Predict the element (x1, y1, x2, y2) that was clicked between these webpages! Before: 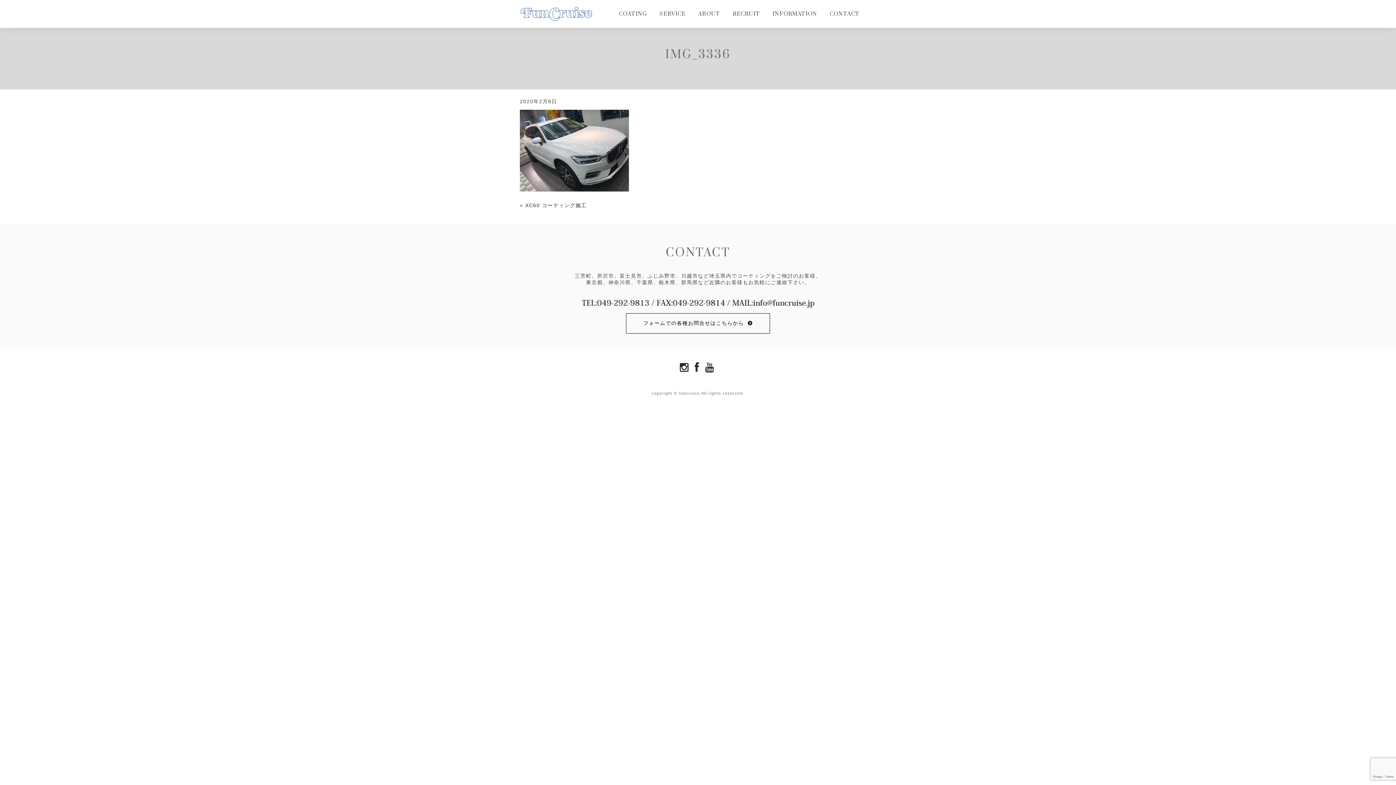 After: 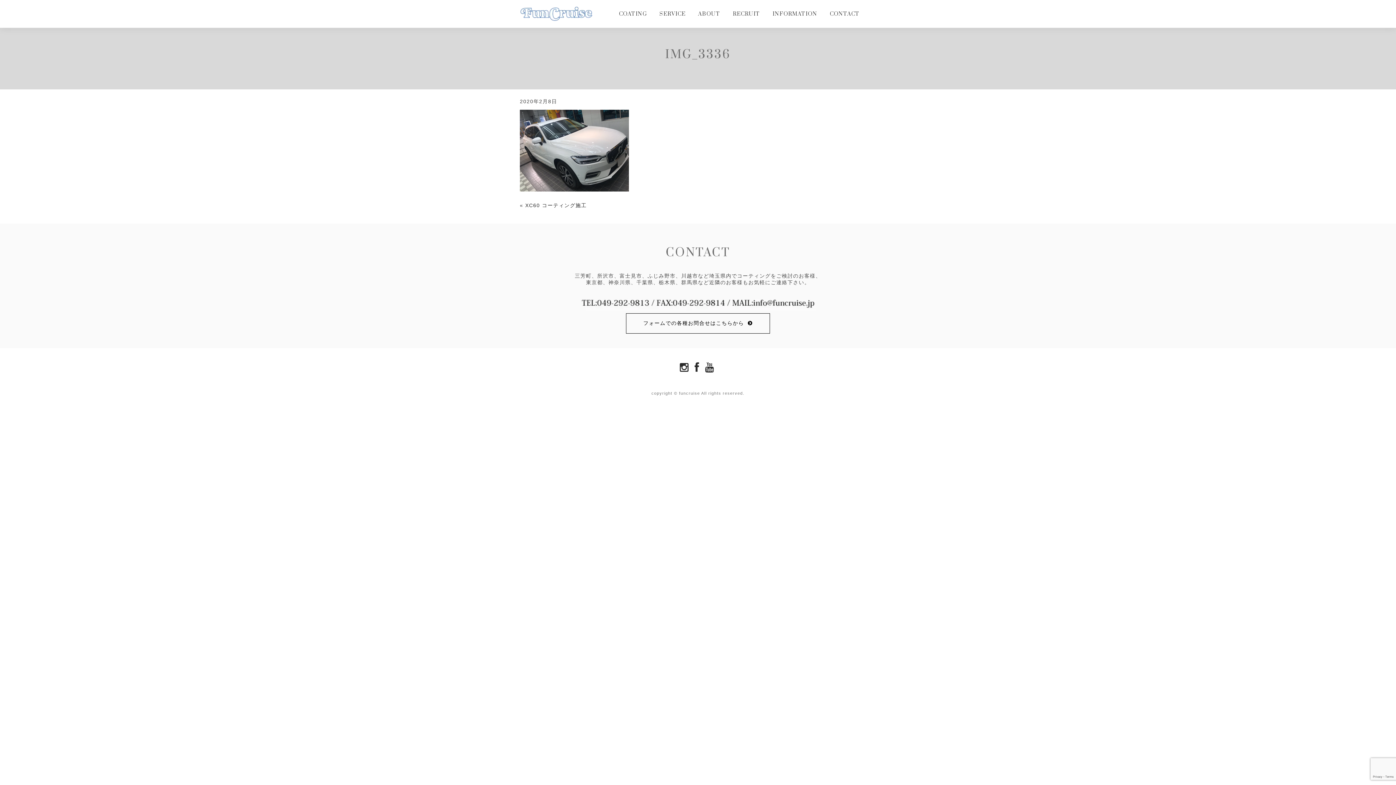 Action: bbox: (679, 366, 689, 372)